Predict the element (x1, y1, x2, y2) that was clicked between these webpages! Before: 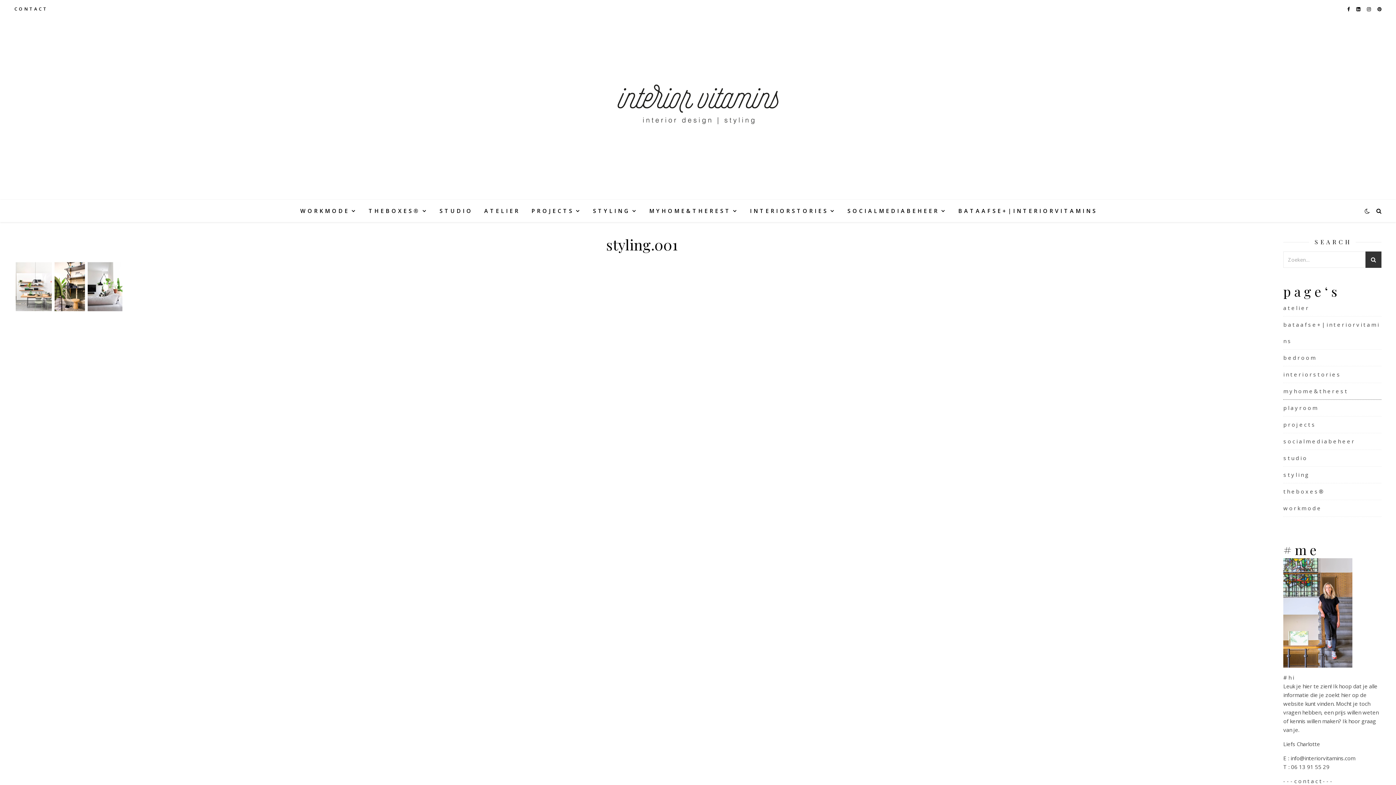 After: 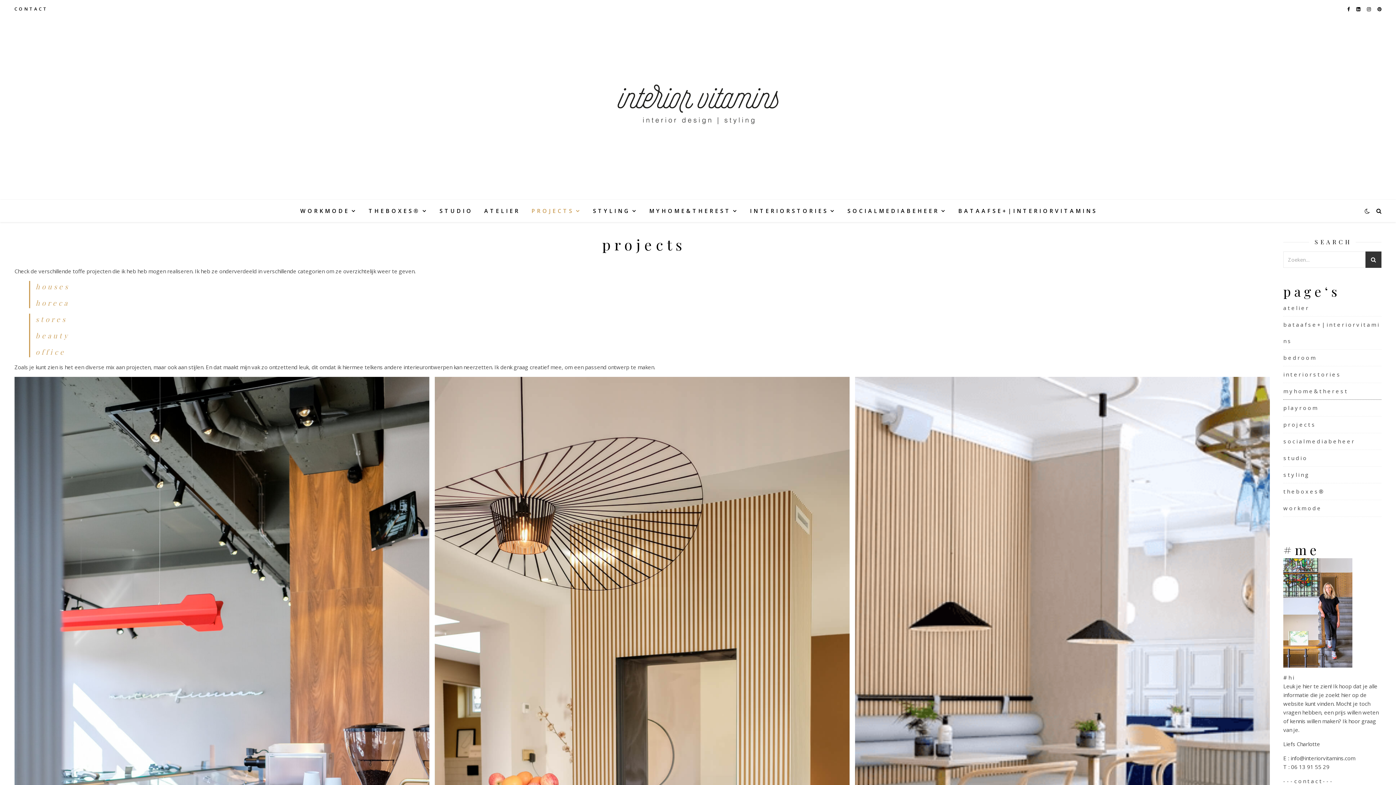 Action: bbox: (525, 200, 585, 222) label: P R O J E C T S